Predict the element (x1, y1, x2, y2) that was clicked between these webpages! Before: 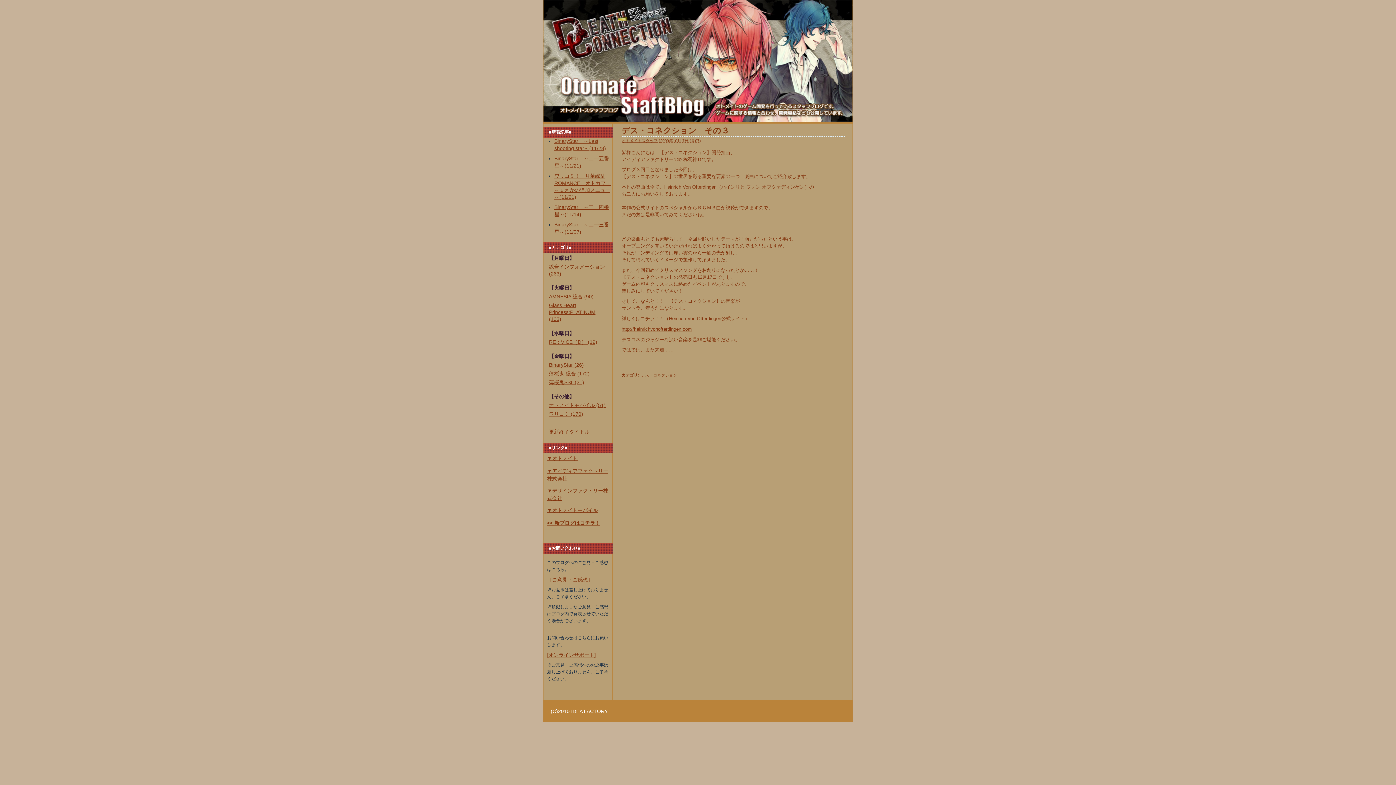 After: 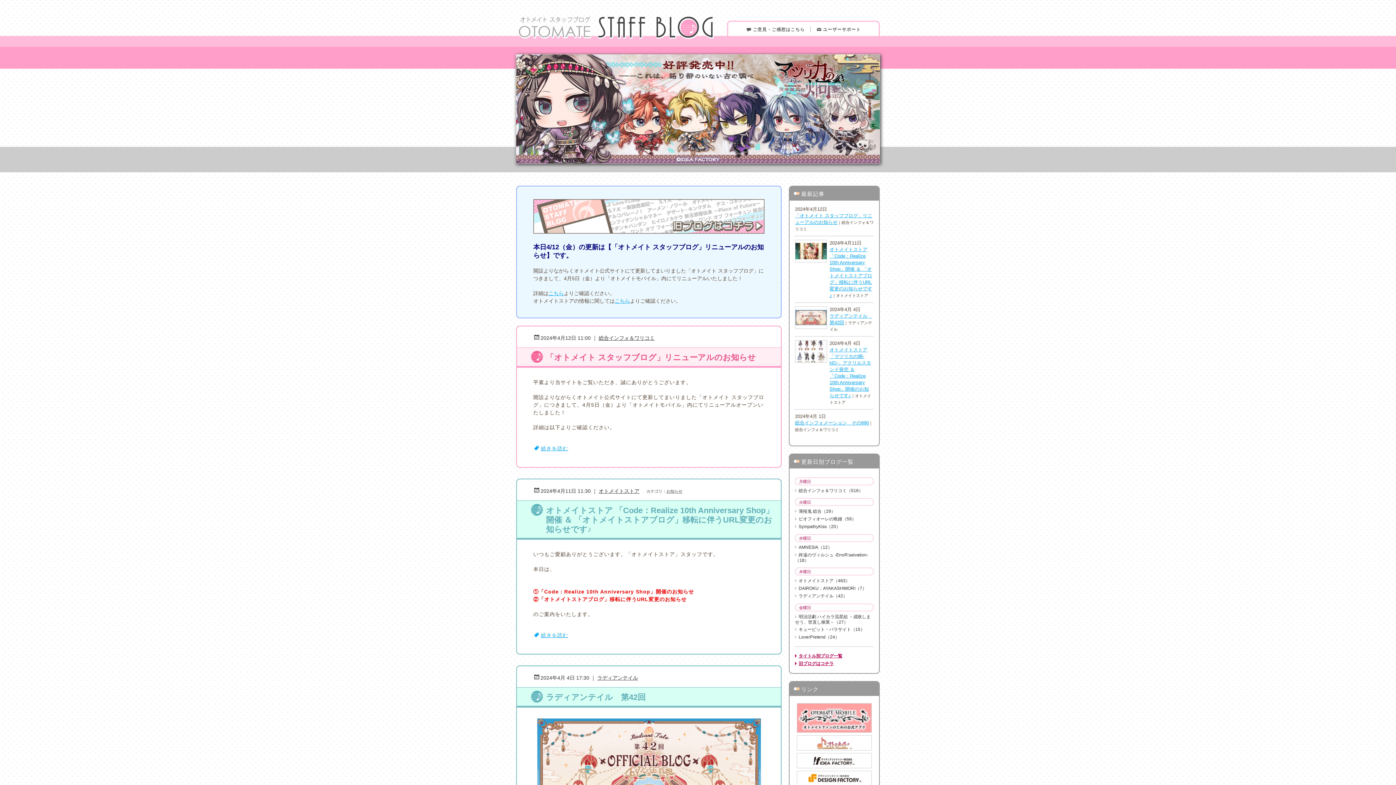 Action: bbox: (547, 520, 600, 526) label: << 新ブログはコチラ！